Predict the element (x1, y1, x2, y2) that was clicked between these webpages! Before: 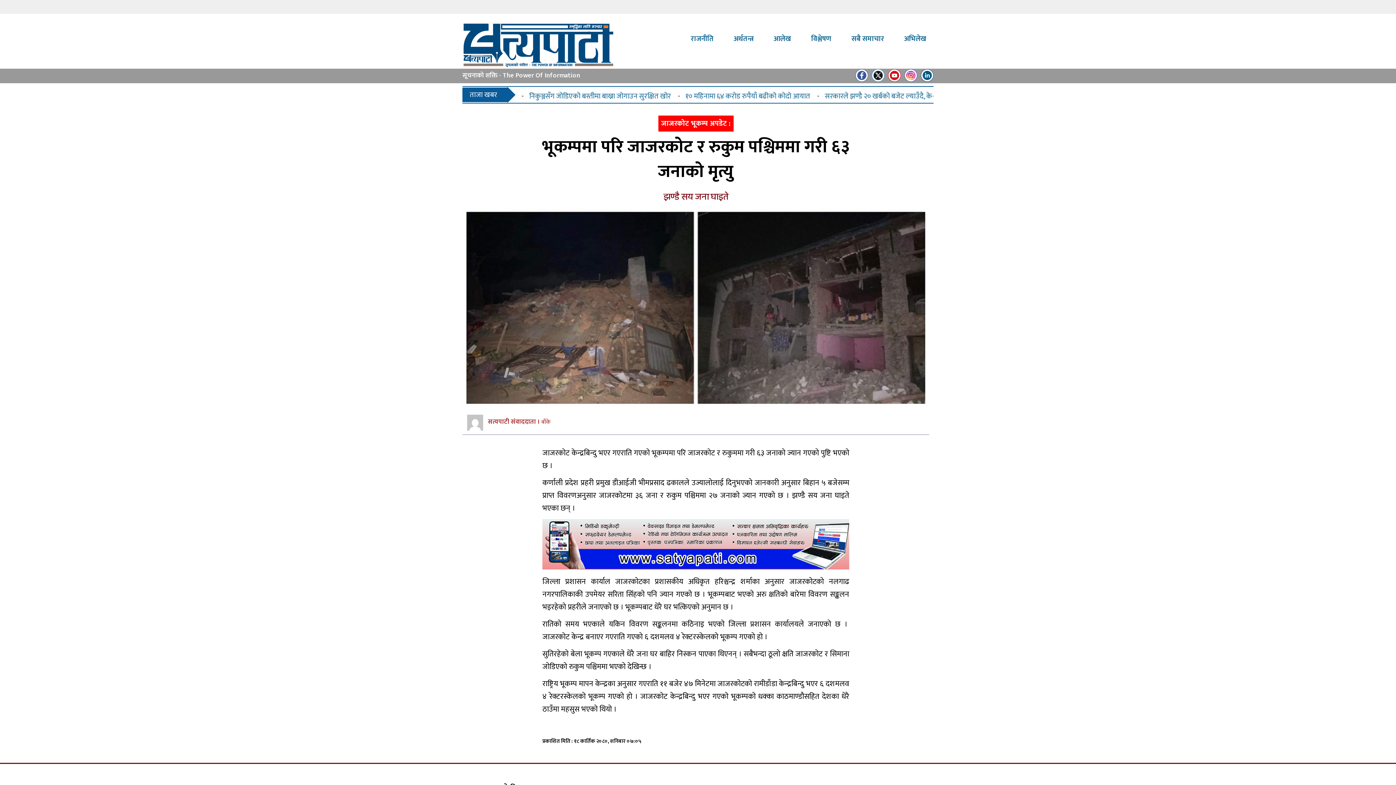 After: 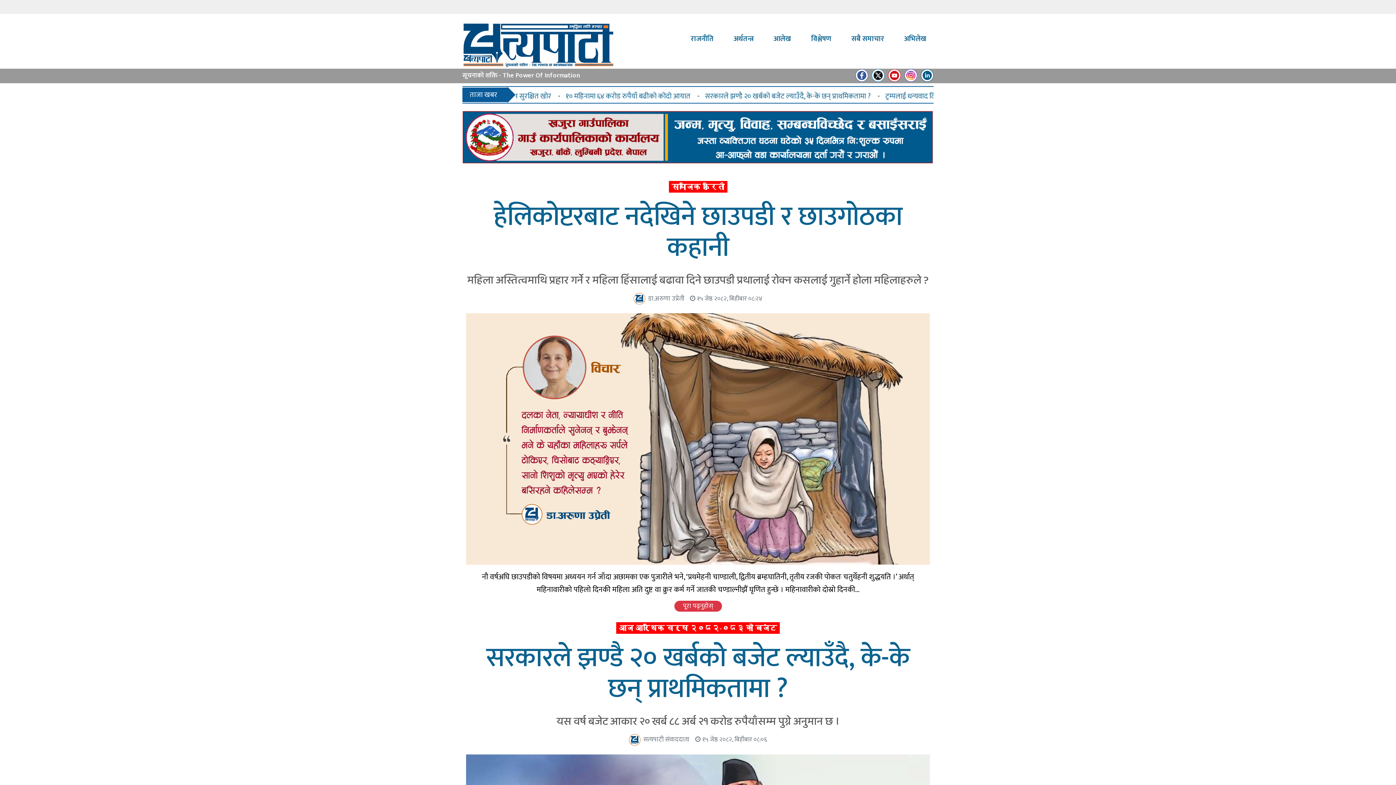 Action: bbox: (462, 39, 613, 50)